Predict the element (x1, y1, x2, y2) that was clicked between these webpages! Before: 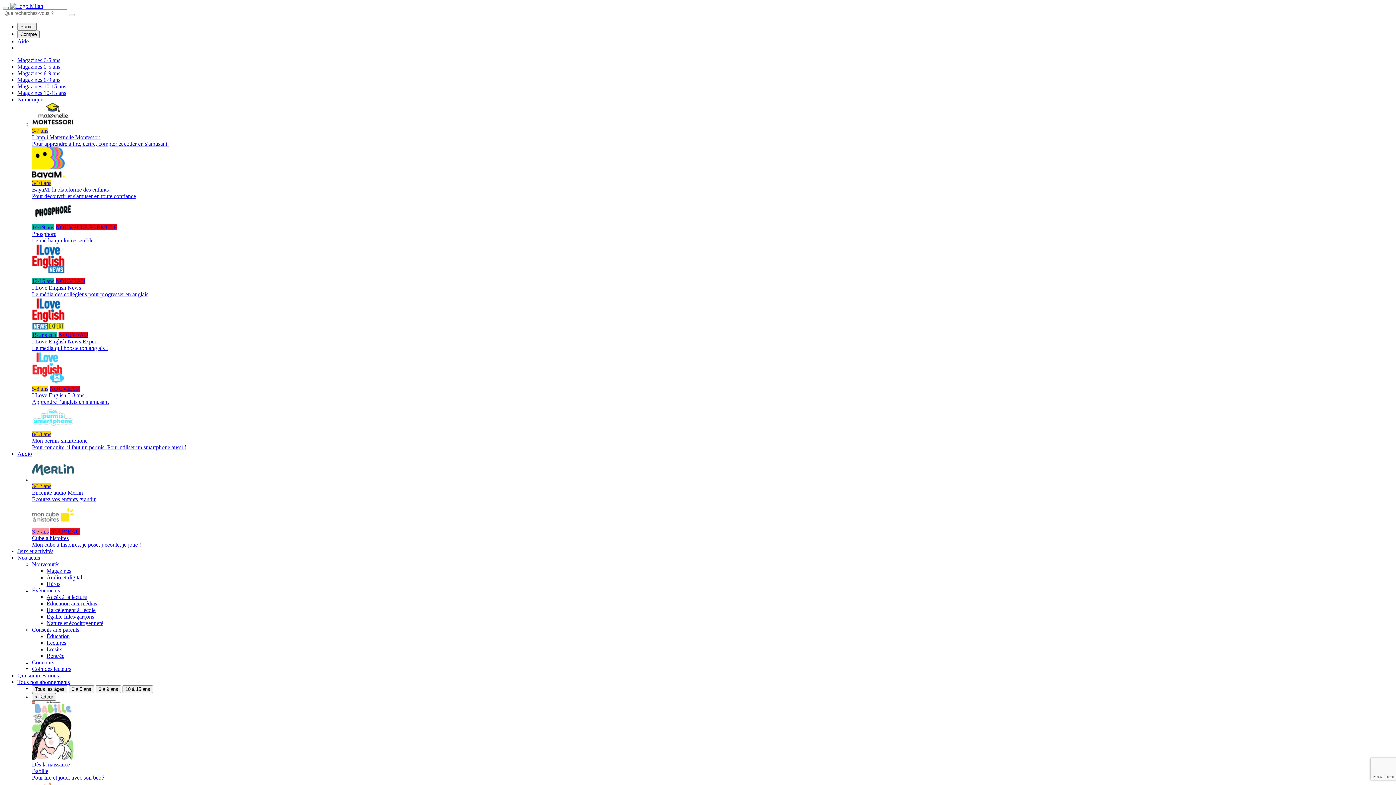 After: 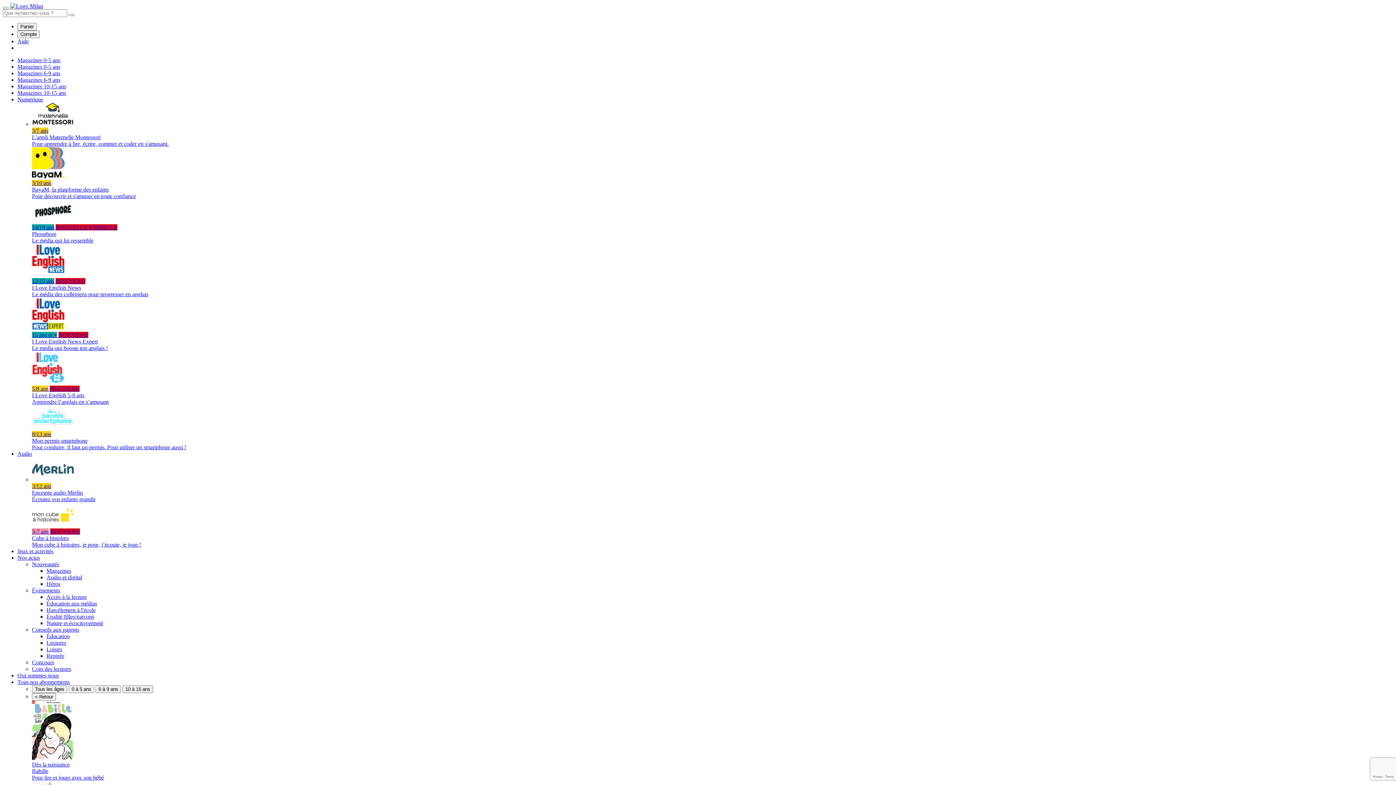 Action: label: Jeux et activités bbox: (17, 548, 53, 554)